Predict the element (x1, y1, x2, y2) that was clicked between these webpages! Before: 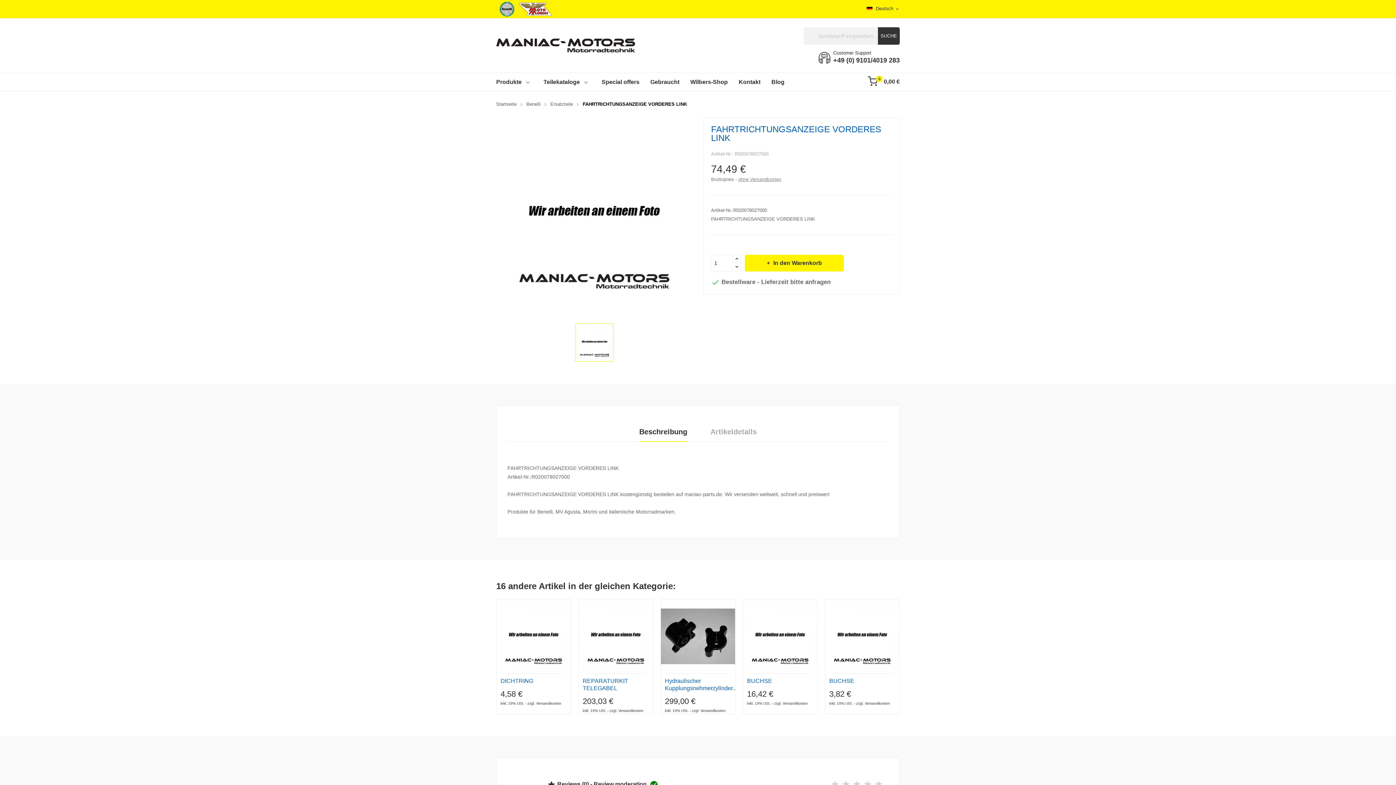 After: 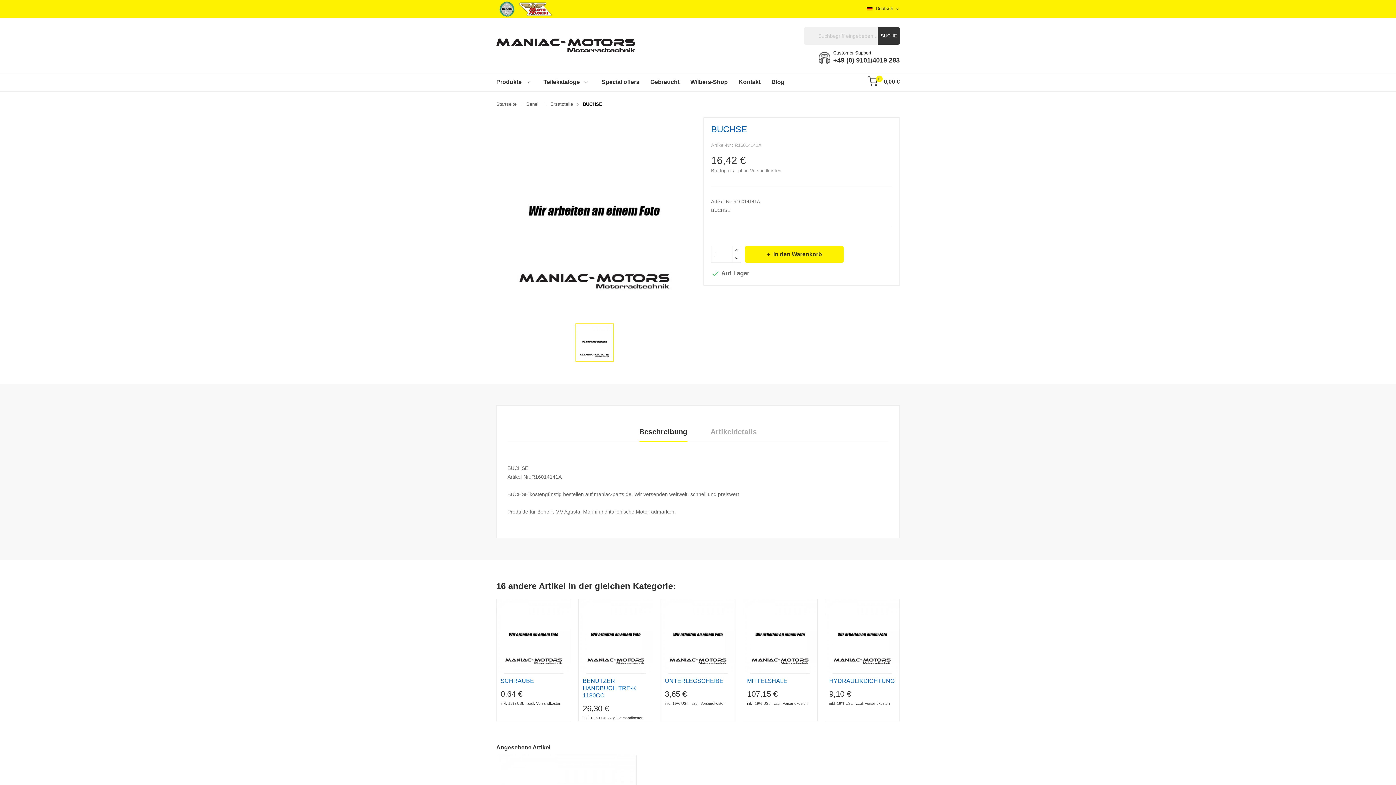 Action: bbox: (743, 599, 817, 673)